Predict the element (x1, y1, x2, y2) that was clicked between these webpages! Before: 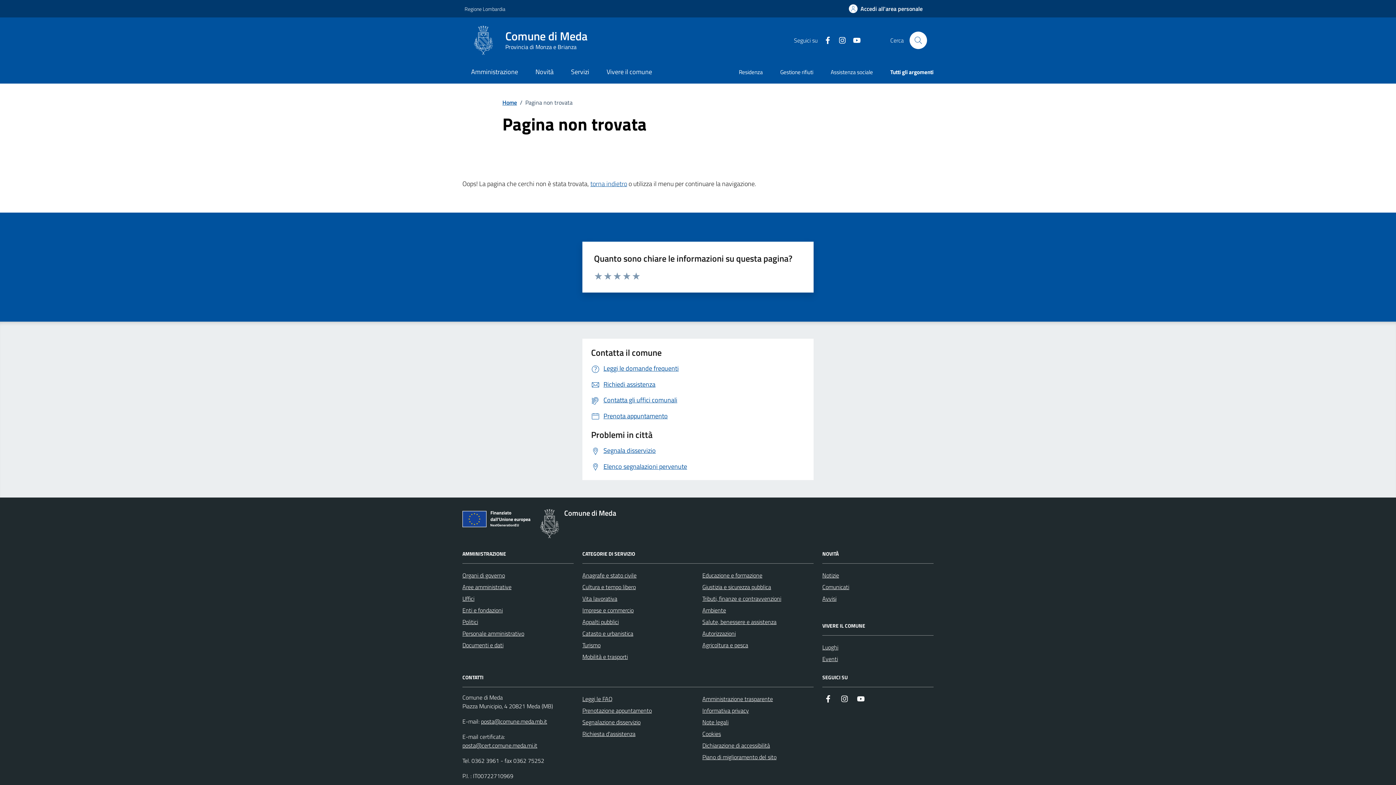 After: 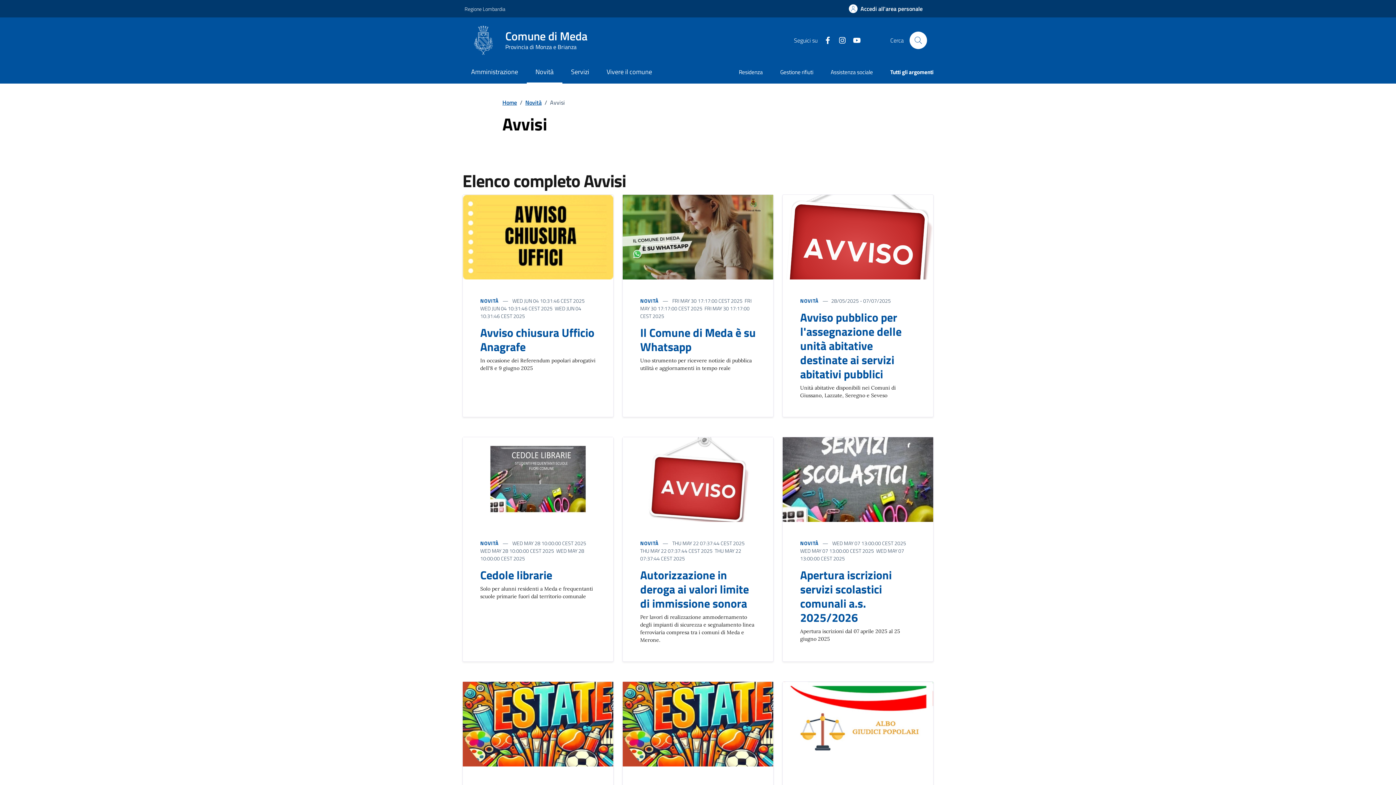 Action: label: Avvisi bbox: (822, 593, 836, 604)